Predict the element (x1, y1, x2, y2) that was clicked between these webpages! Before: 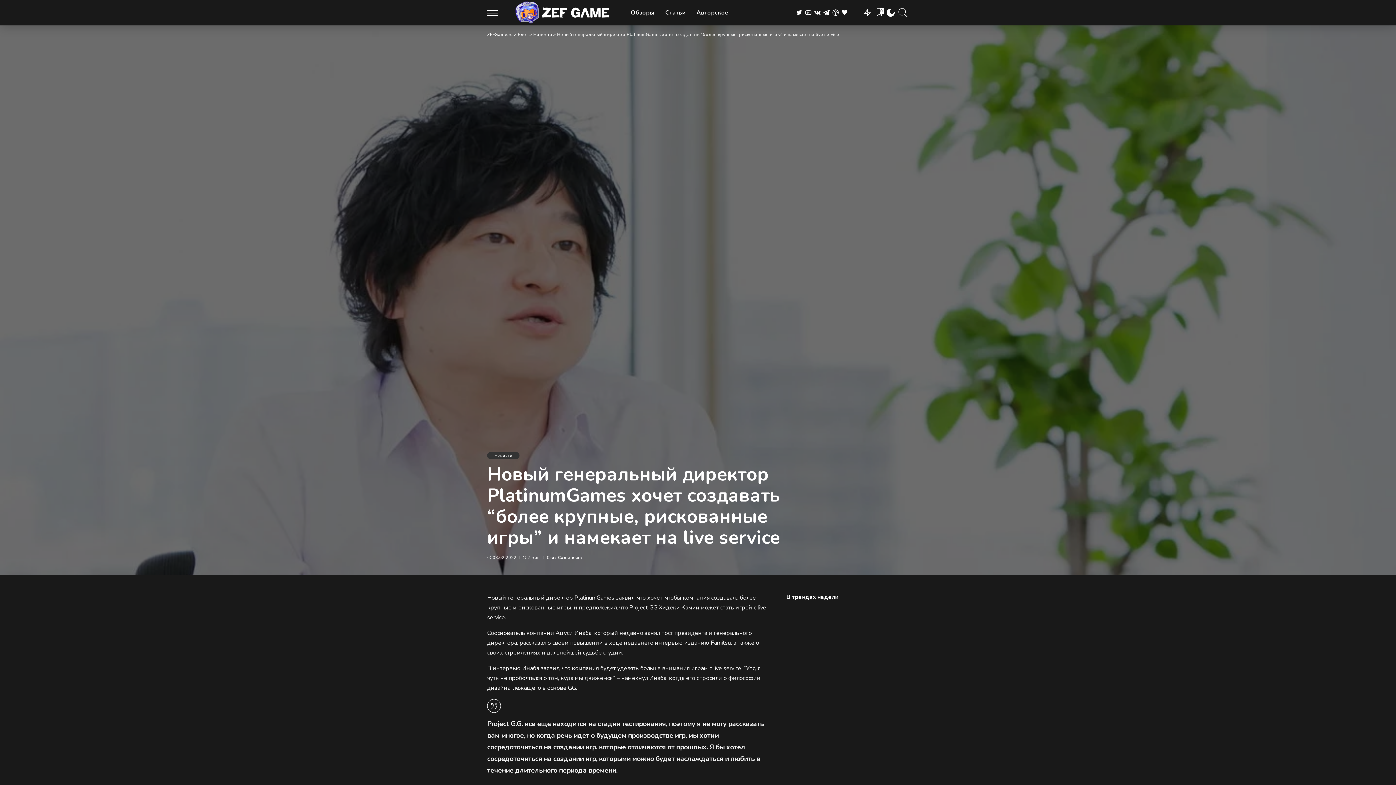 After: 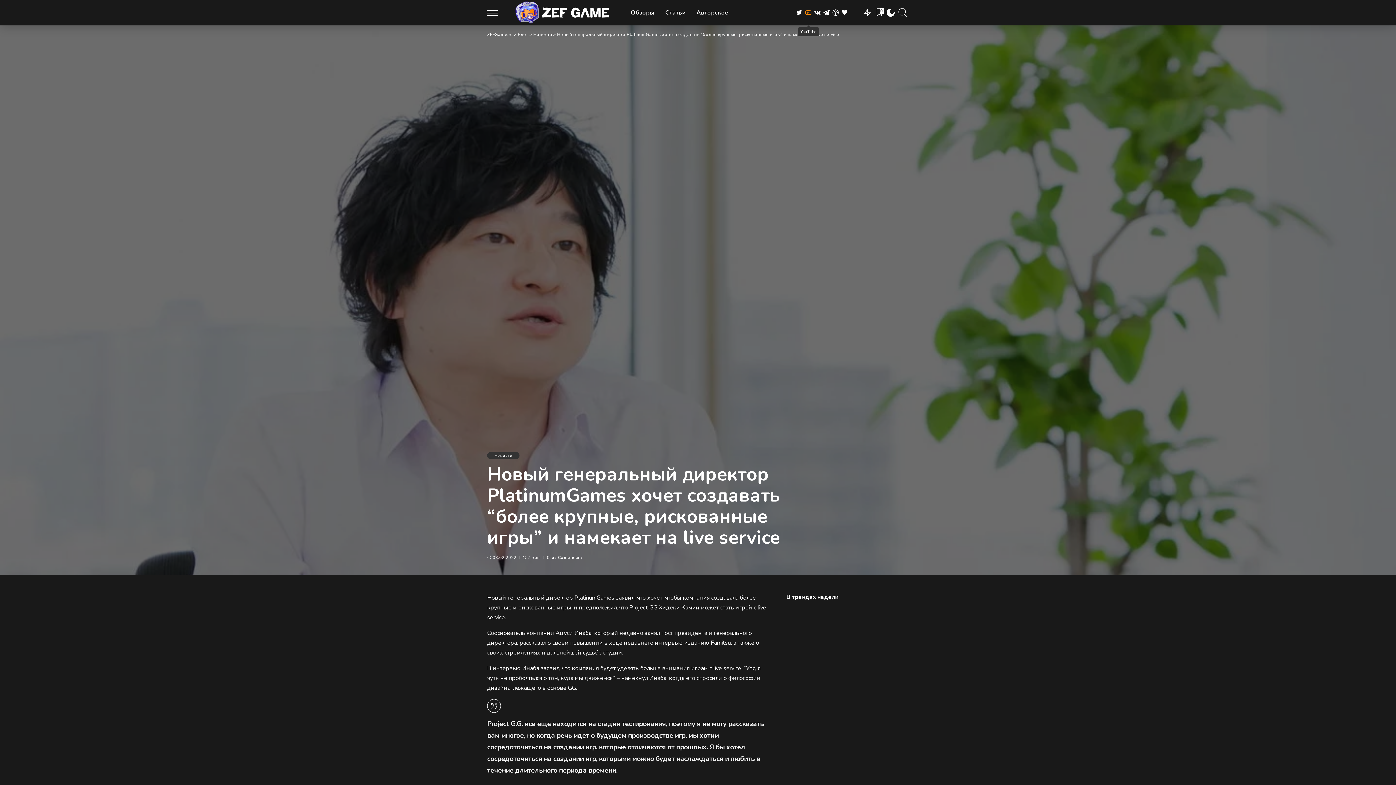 Action: bbox: (804, 0, 813, 25)